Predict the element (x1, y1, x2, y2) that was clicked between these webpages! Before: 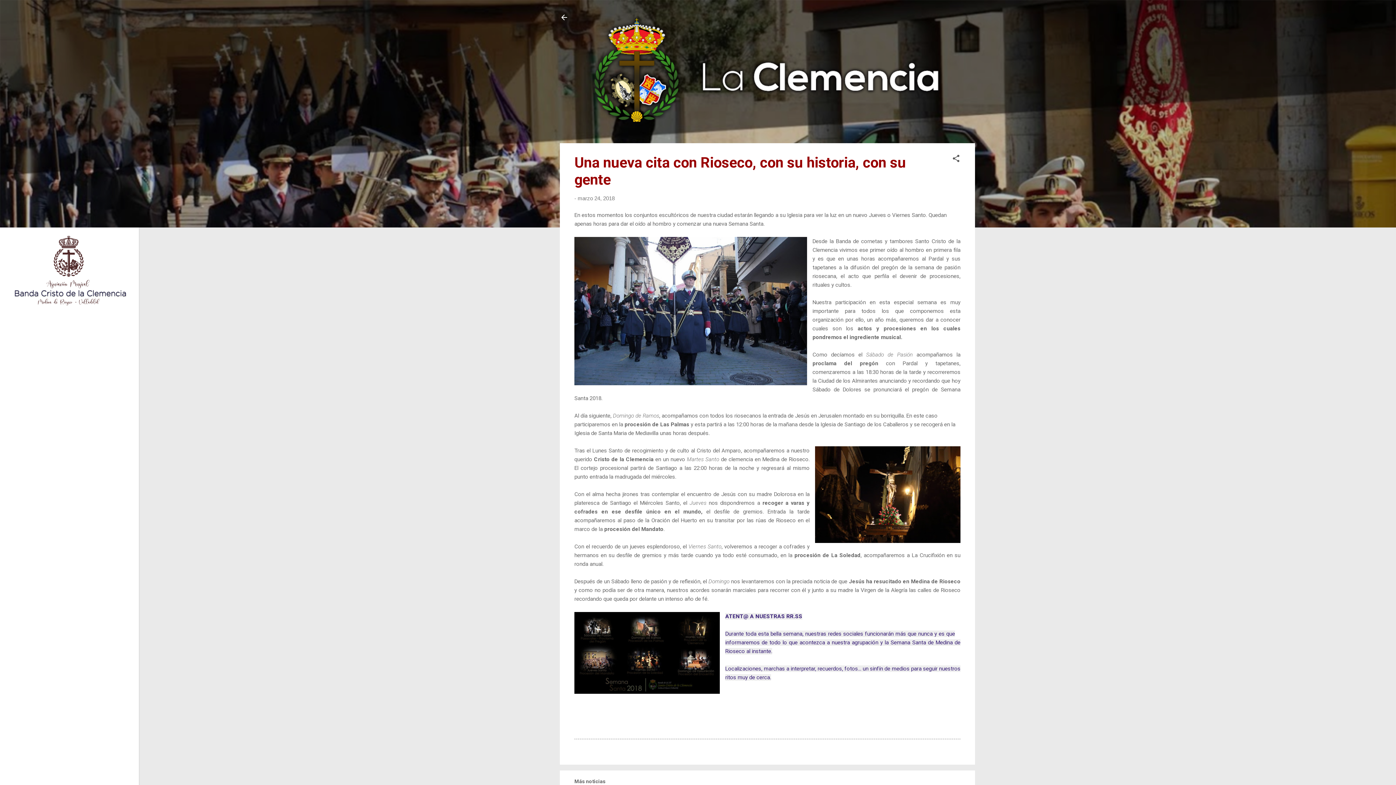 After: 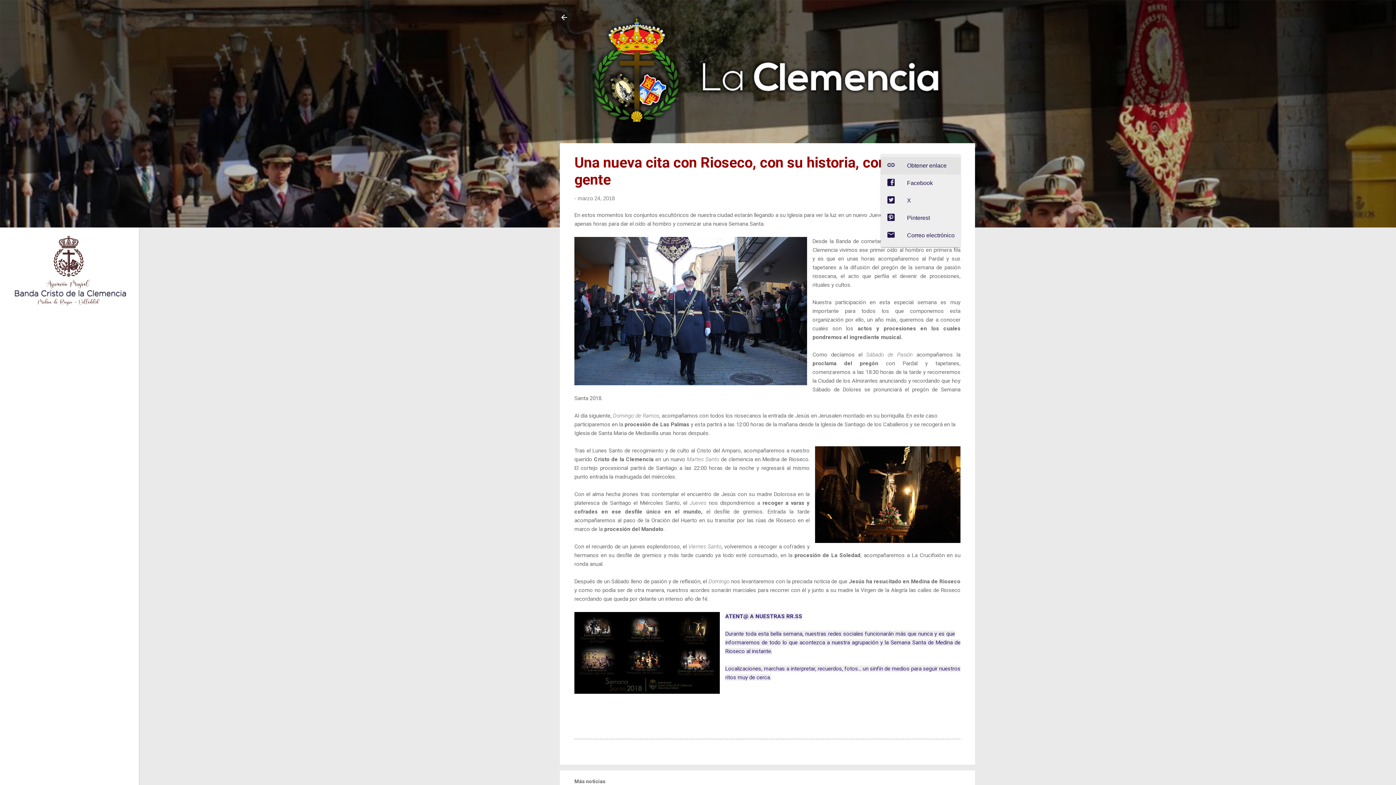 Action: bbox: (952, 154, 960, 165) label: Compartir